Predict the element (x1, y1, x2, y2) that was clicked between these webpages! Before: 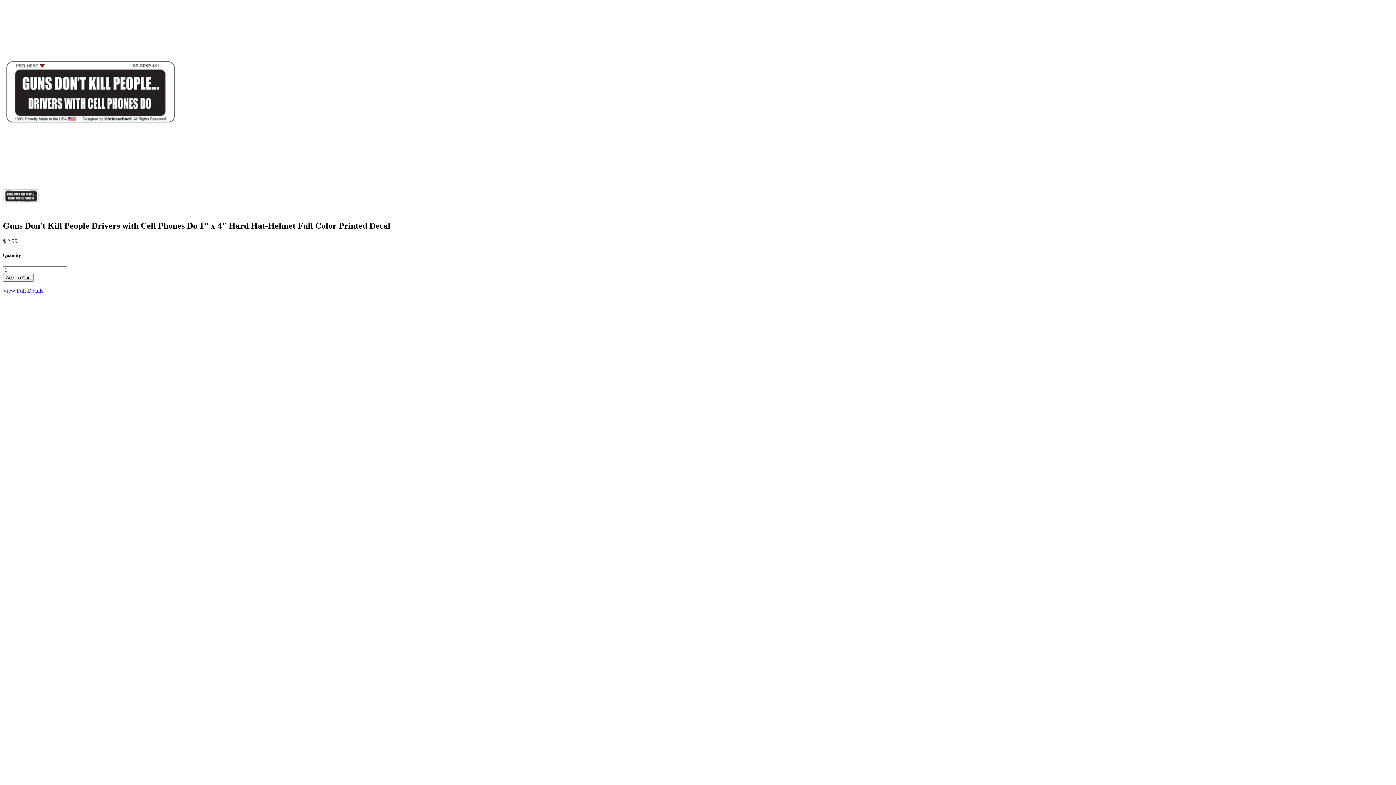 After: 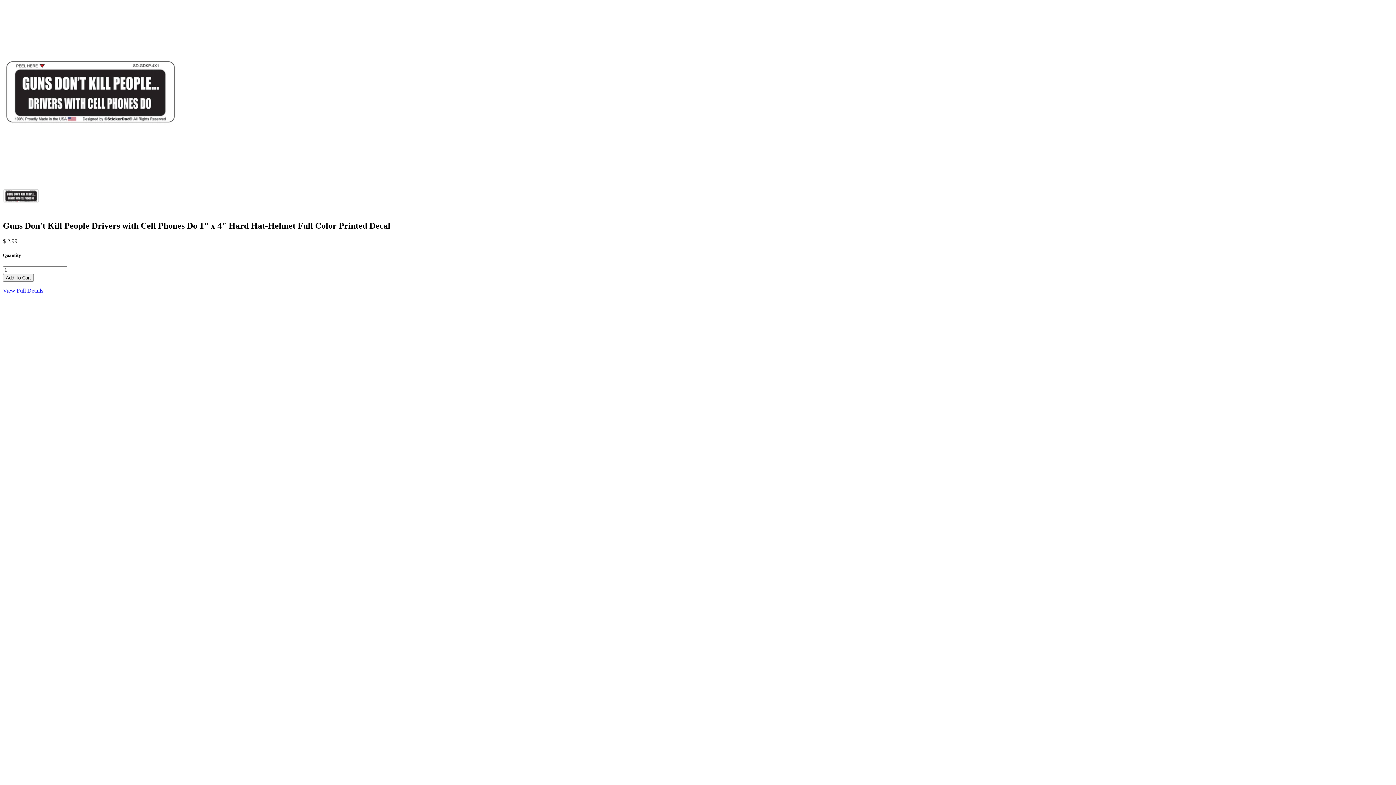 Action: bbox: (2, 208, 39, 214)